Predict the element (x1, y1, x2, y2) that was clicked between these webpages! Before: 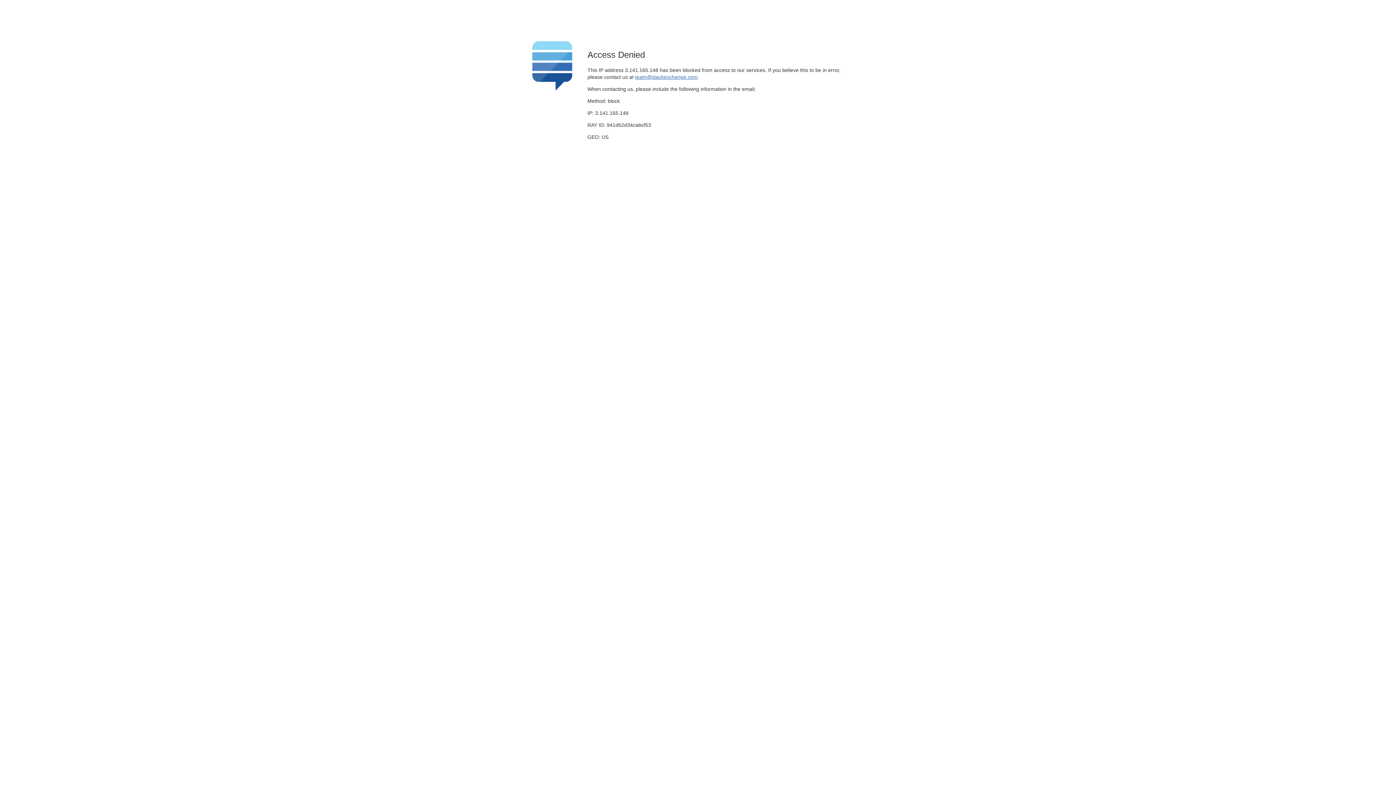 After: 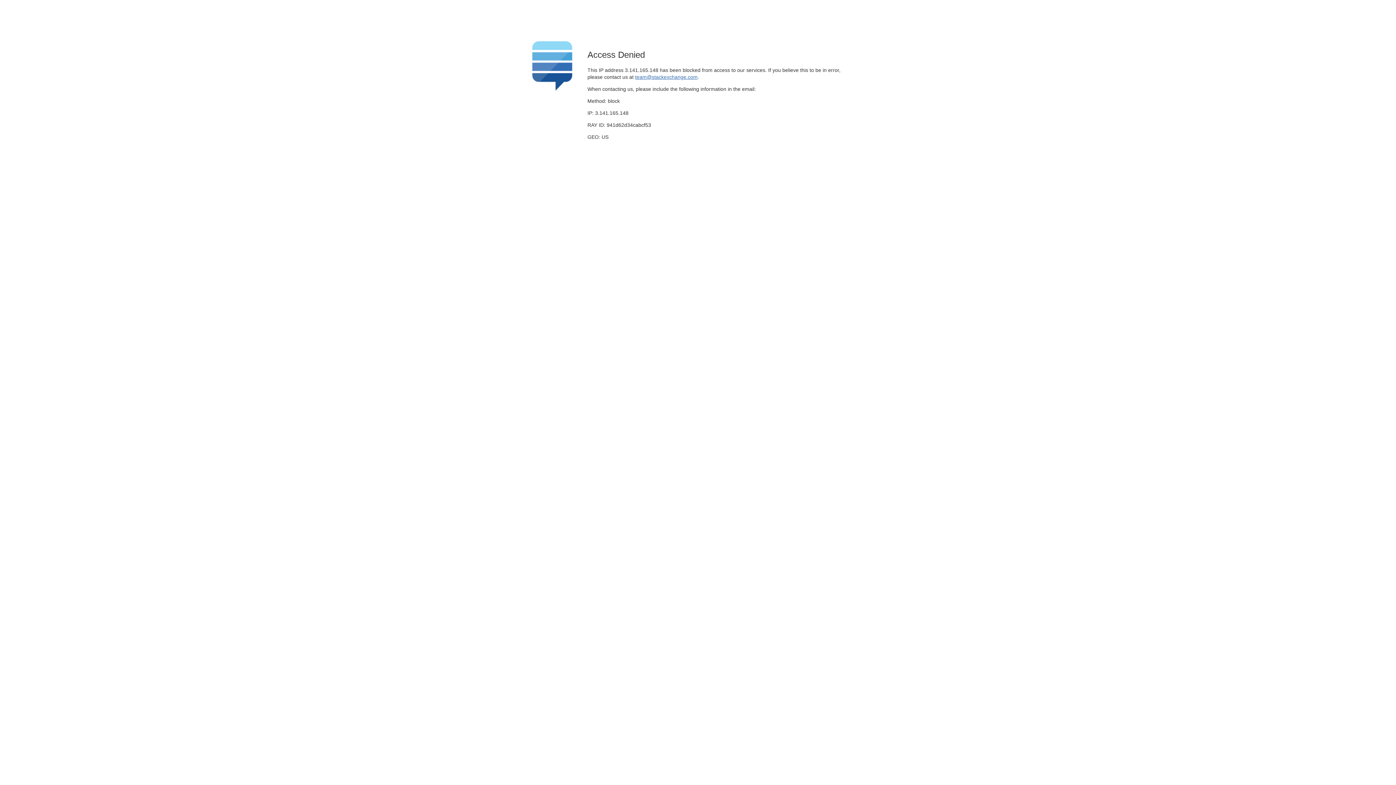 Action: bbox: (635, 74, 697, 79) label: team@stackexchange.com